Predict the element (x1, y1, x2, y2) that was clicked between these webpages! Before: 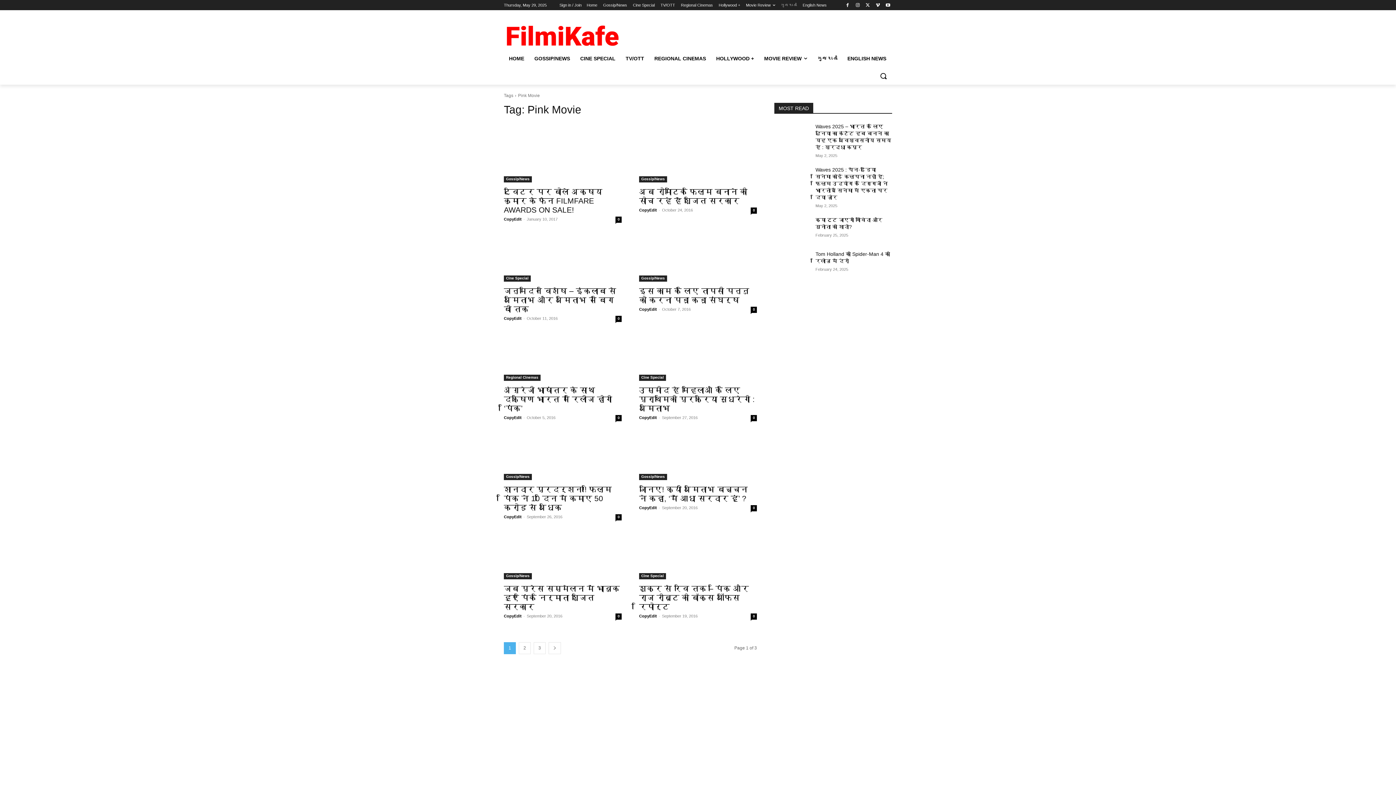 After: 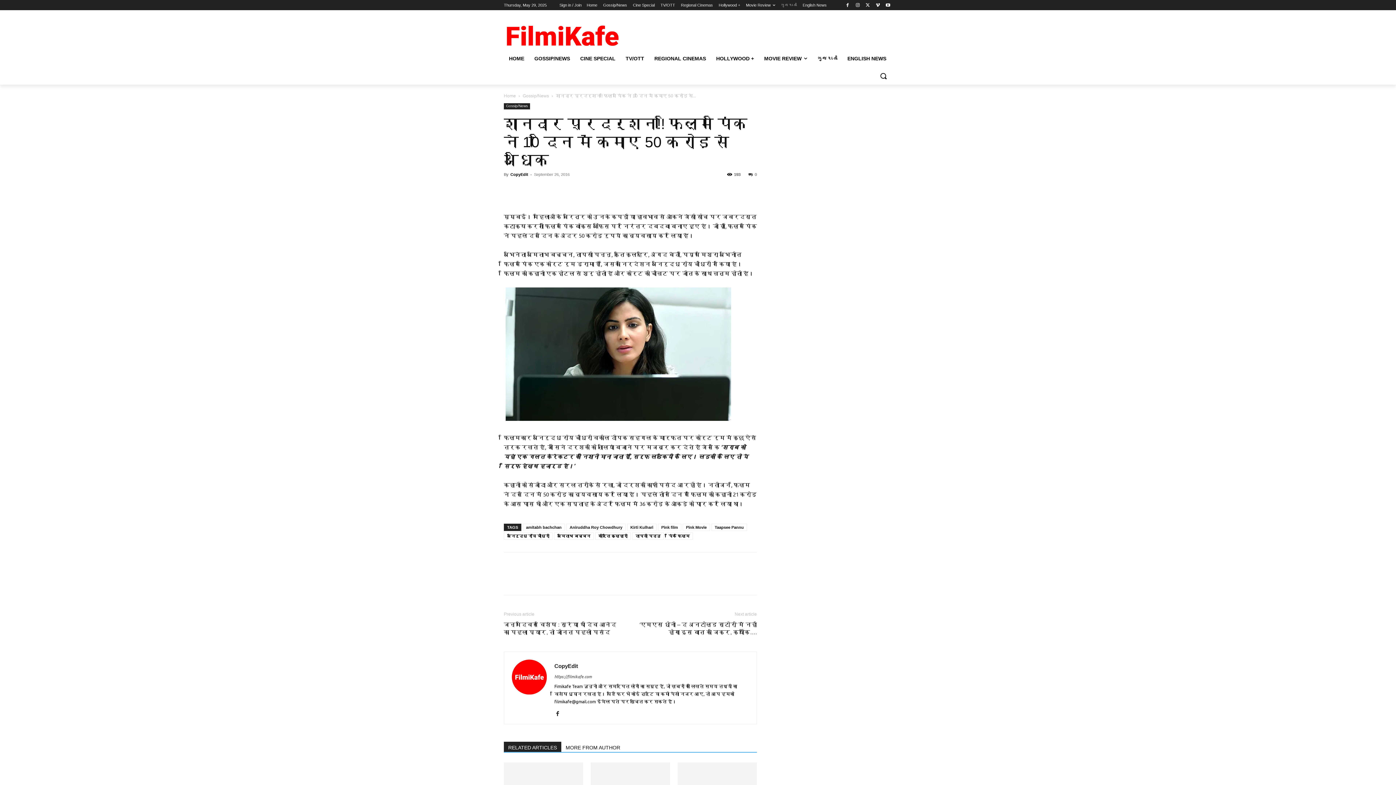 Action: bbox: (504, 421, 621, 480)